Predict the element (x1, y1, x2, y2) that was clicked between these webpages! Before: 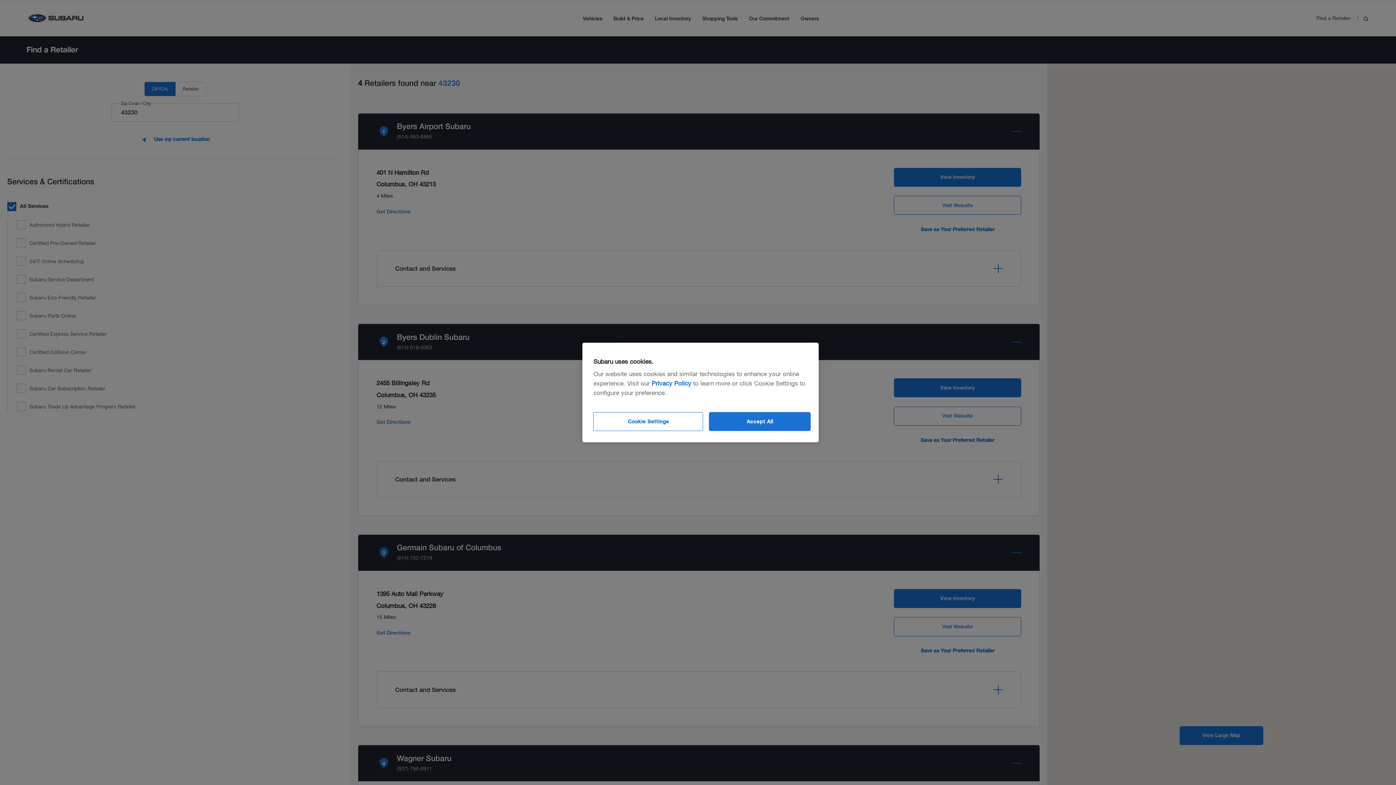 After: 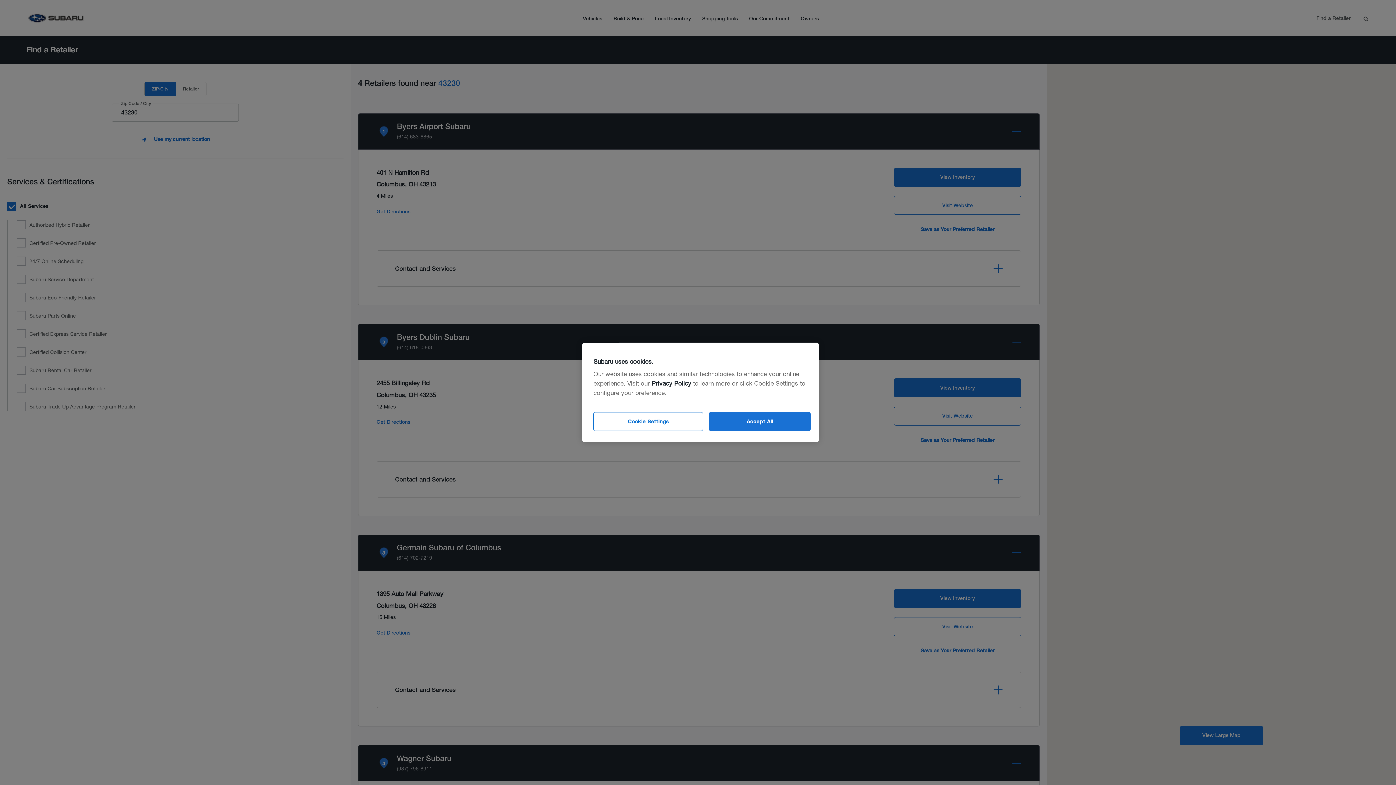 Action: bbox: (651, 379, 691, 387) label: Privacy Policy